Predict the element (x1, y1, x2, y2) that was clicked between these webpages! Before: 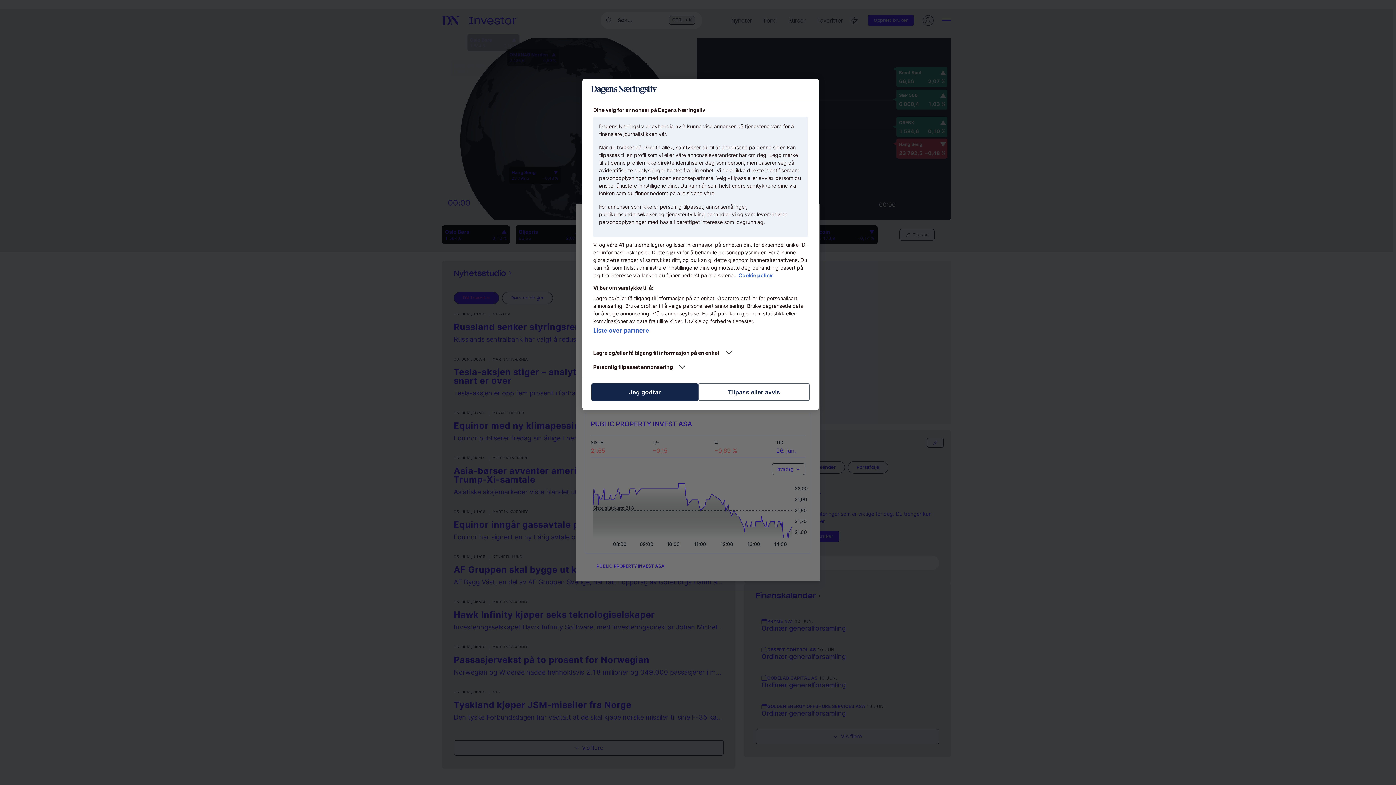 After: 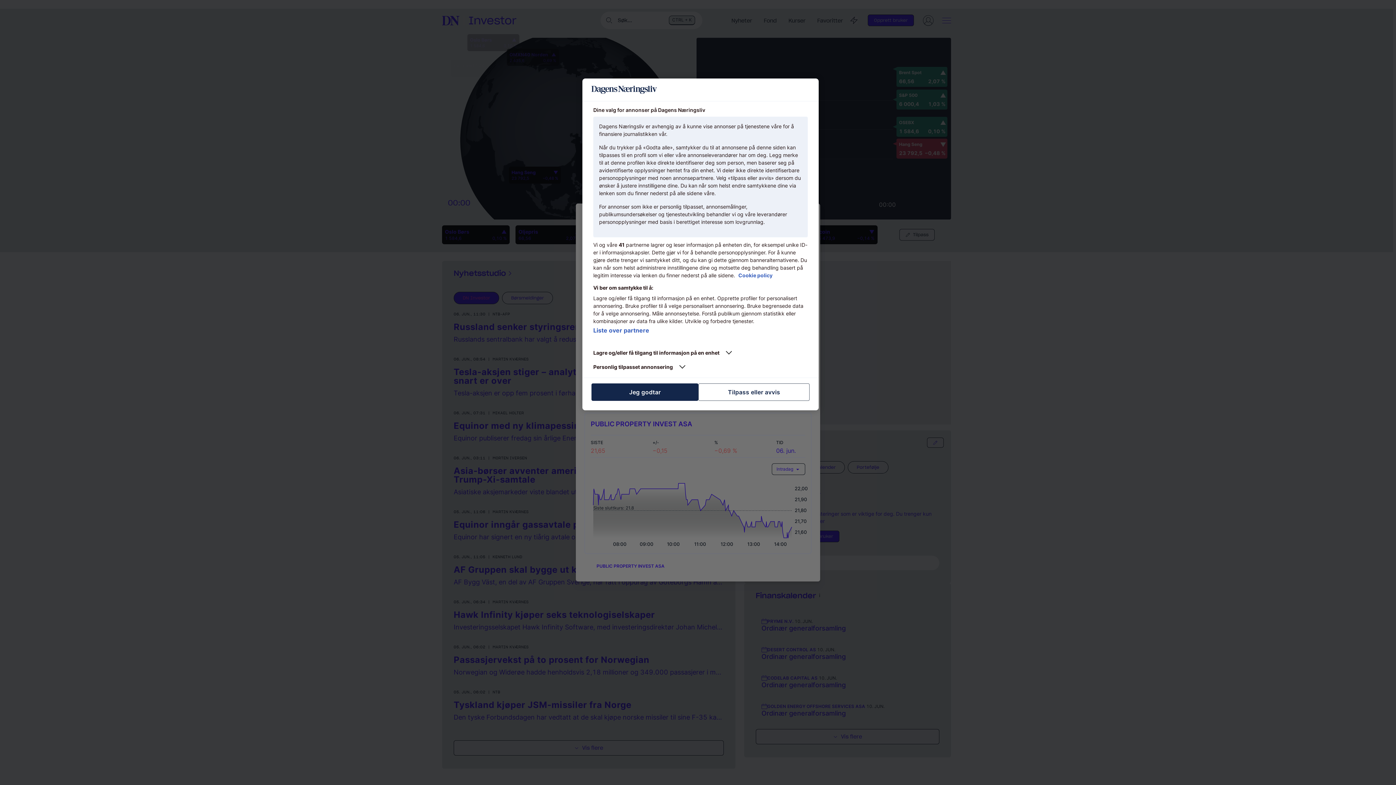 Action: bbox: (738, 272, 772, 278) label: Mer informasjon om personvernet ditt, åpnes i en ny fane